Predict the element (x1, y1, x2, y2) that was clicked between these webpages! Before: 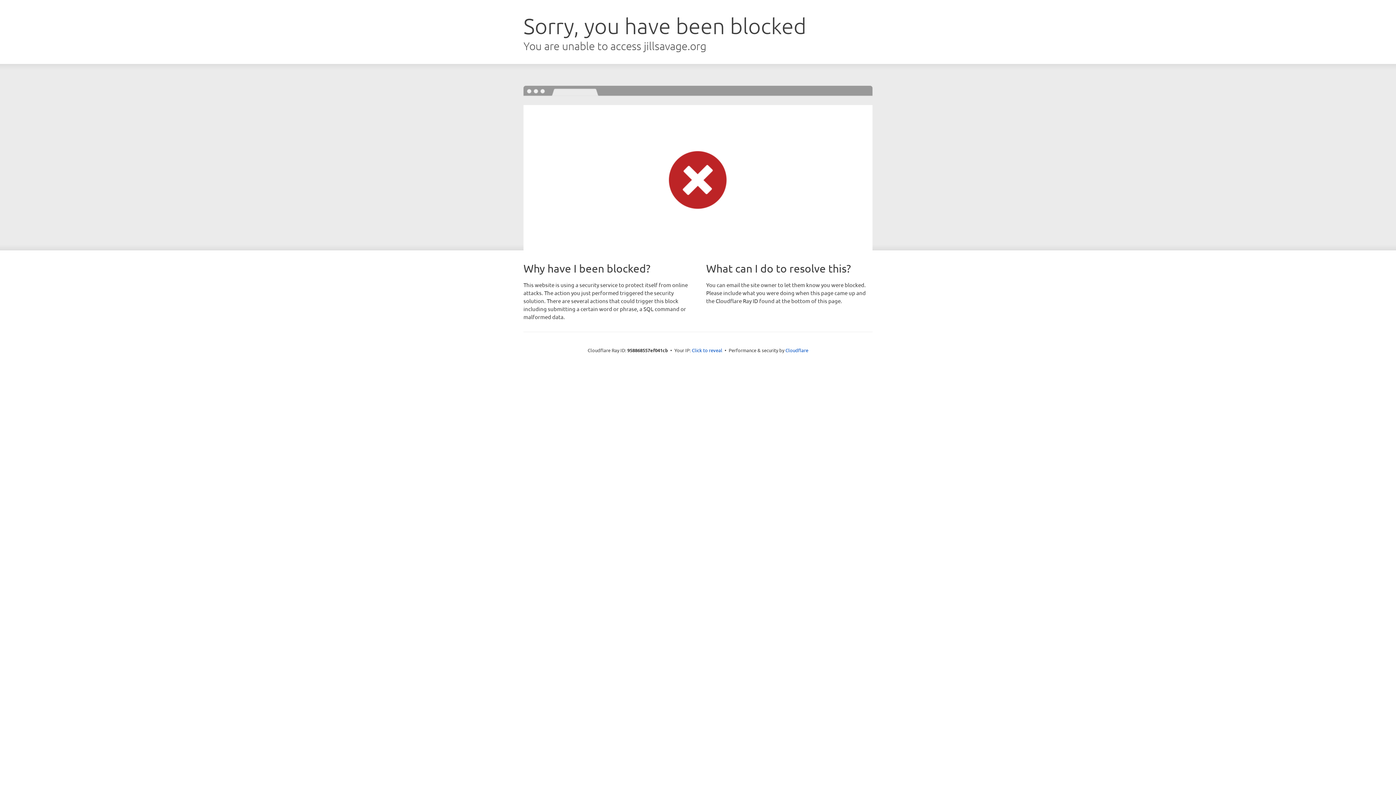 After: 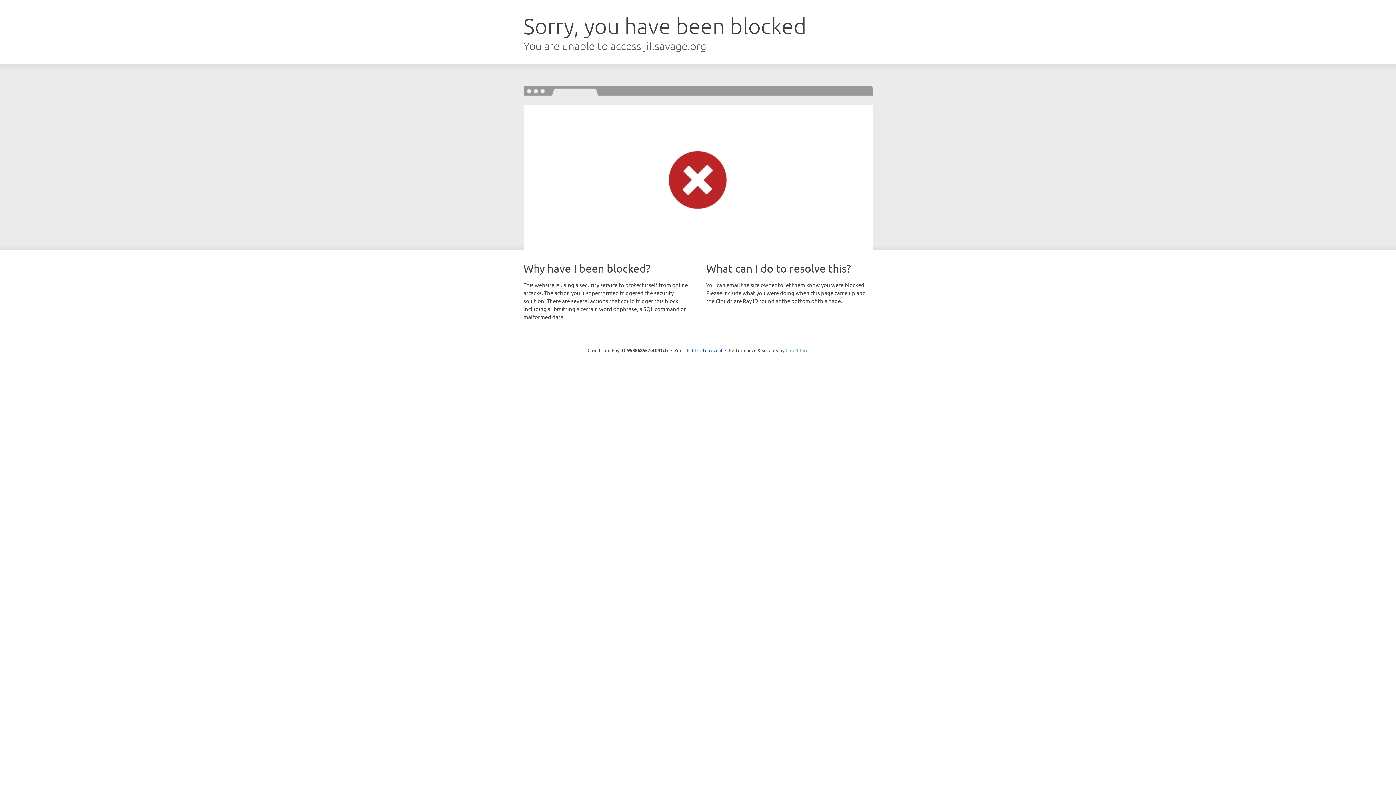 Action: bbox: (785, 347, 808, 353) label: Cloudflare